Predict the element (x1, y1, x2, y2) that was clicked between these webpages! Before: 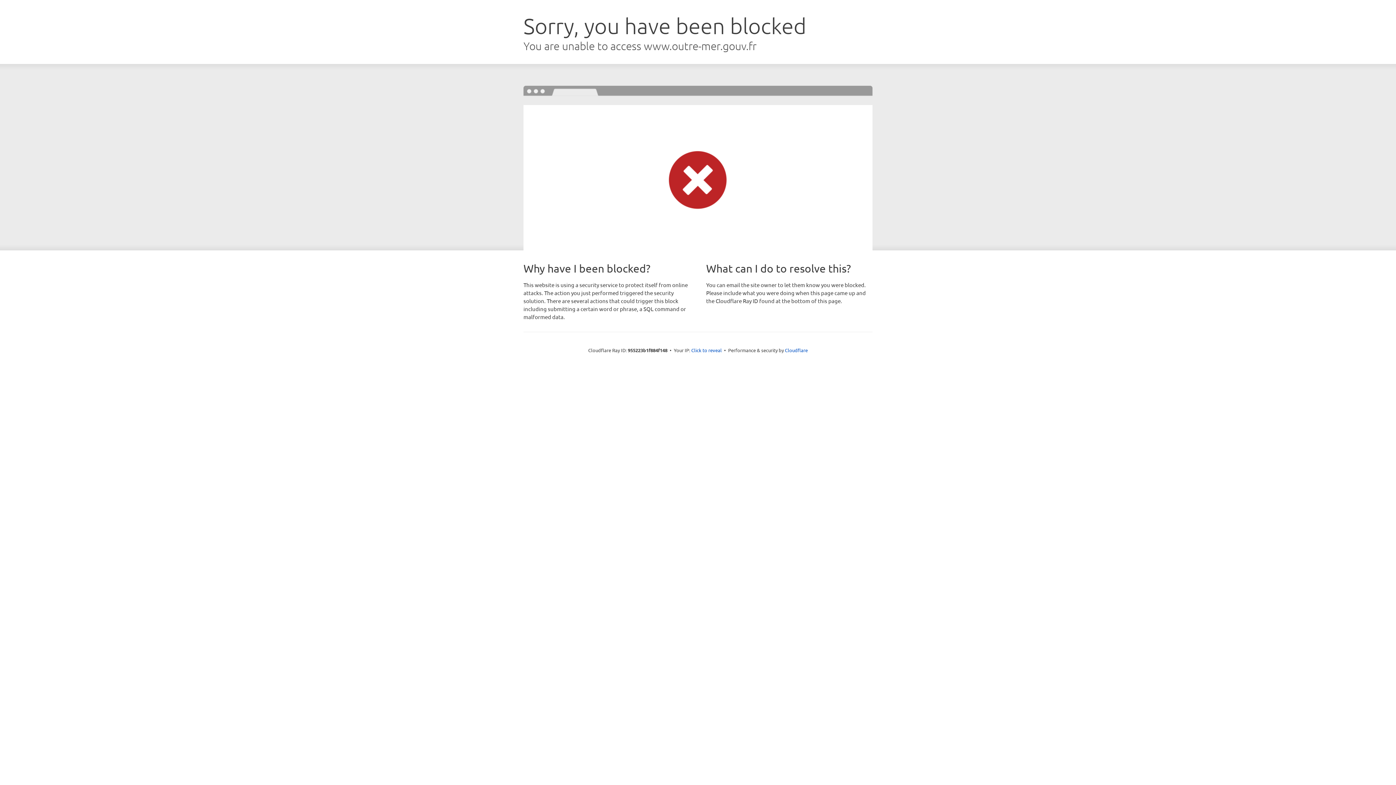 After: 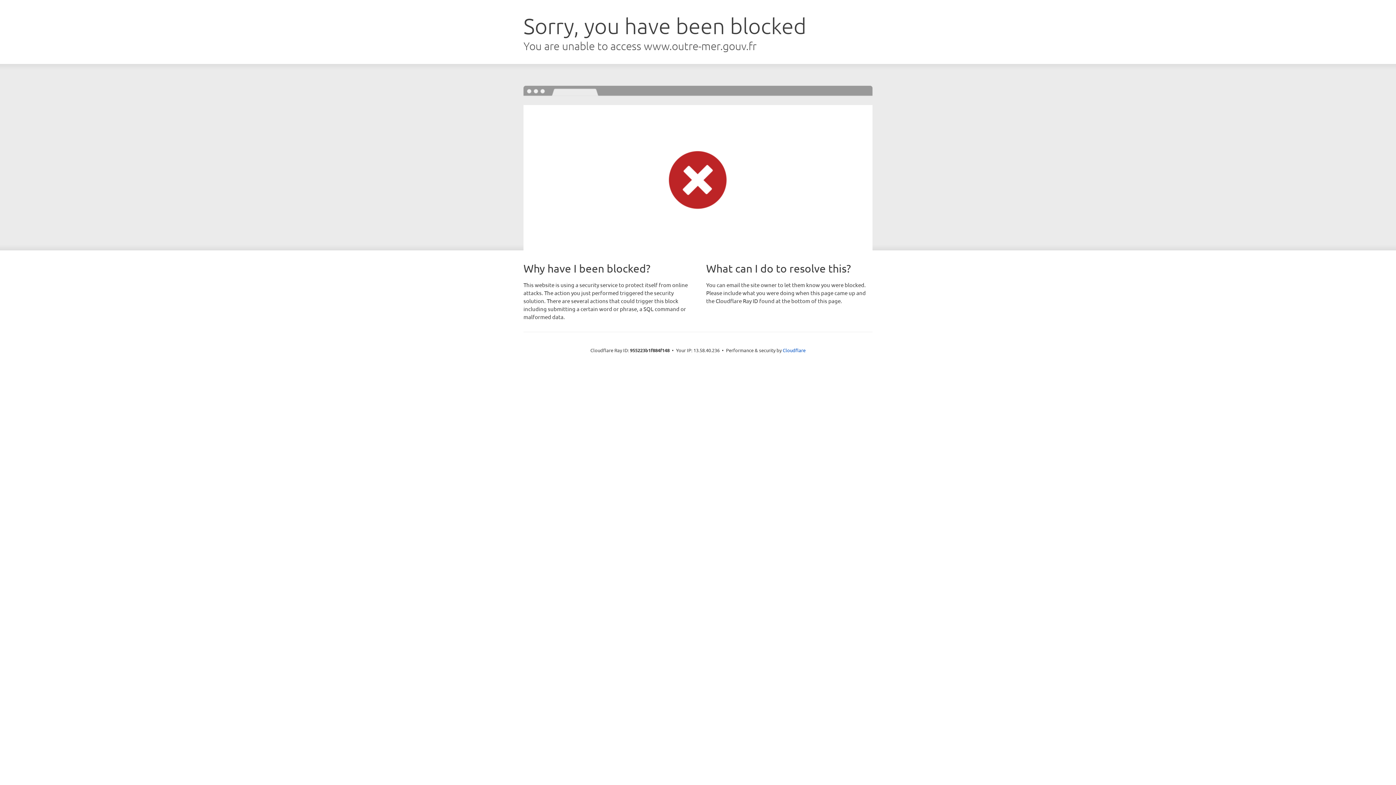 Action: label: Click to reveal bbox: (691, 346, 722, 353)